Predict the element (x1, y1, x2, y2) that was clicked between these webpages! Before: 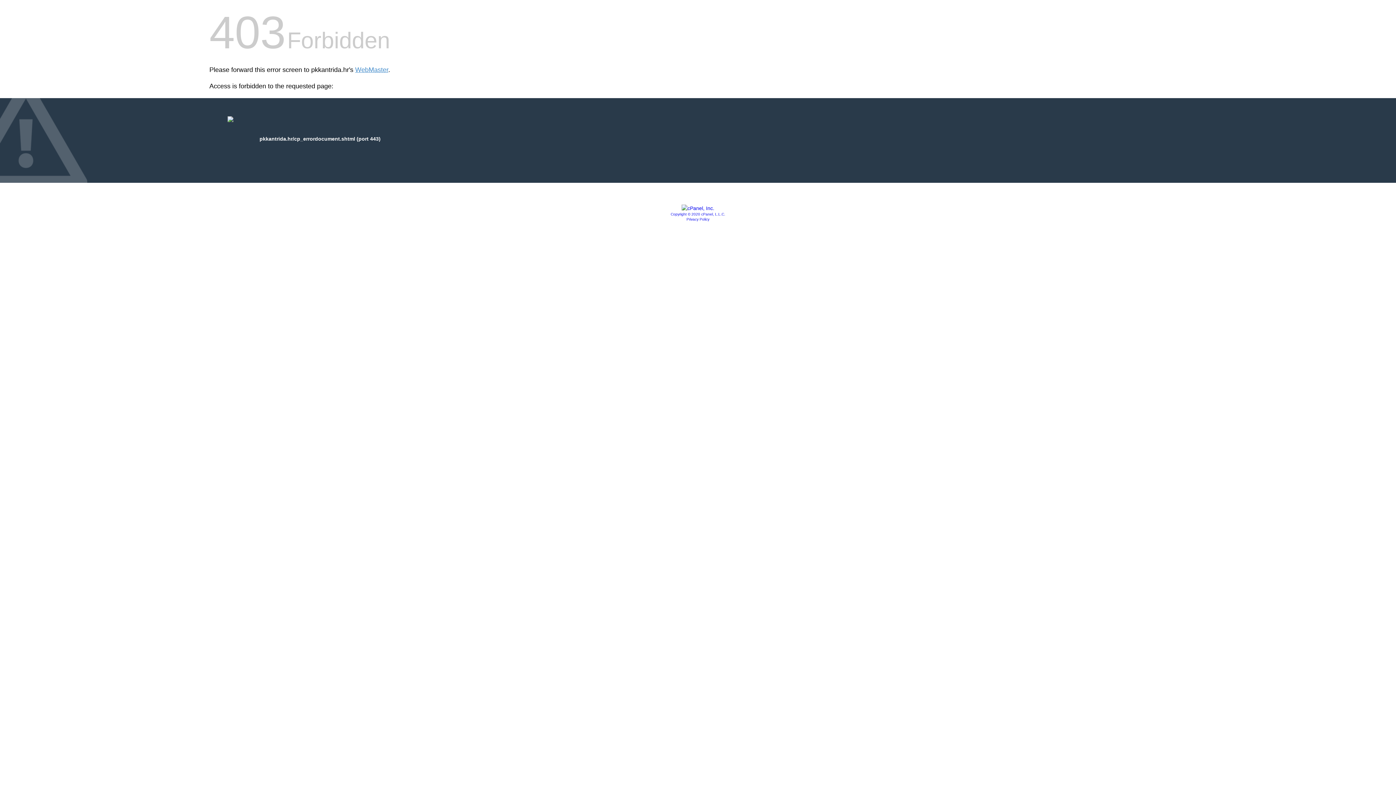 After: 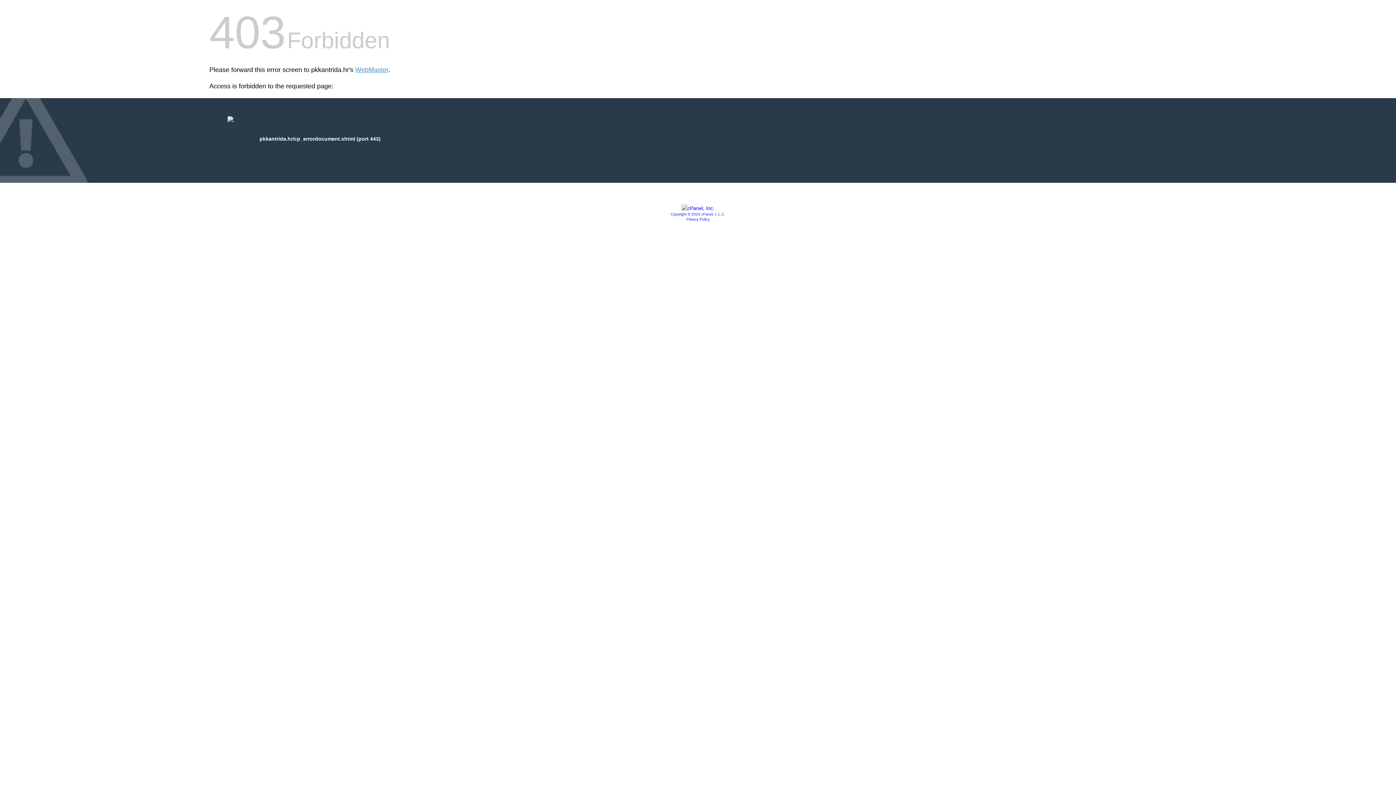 Action: bbox: (681, 205, 714, 211)